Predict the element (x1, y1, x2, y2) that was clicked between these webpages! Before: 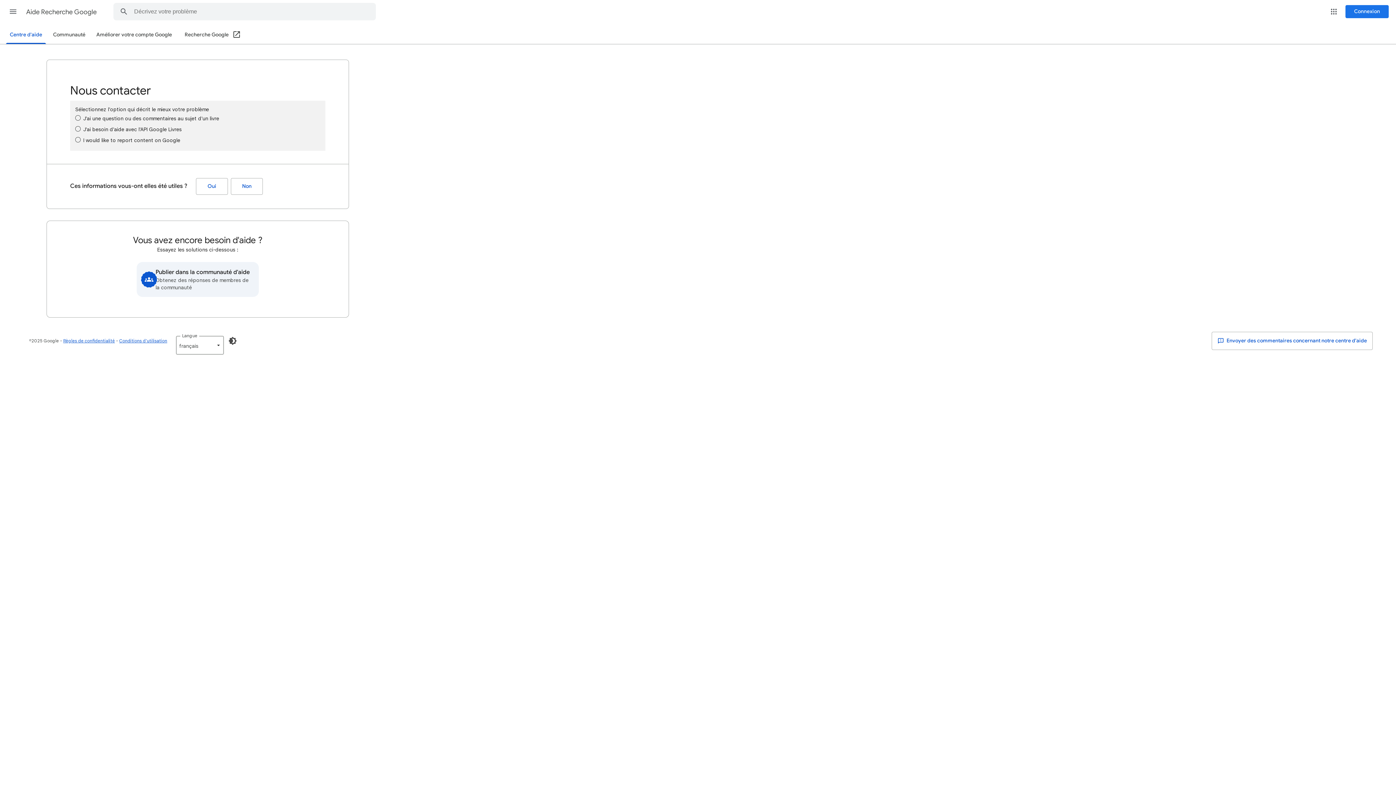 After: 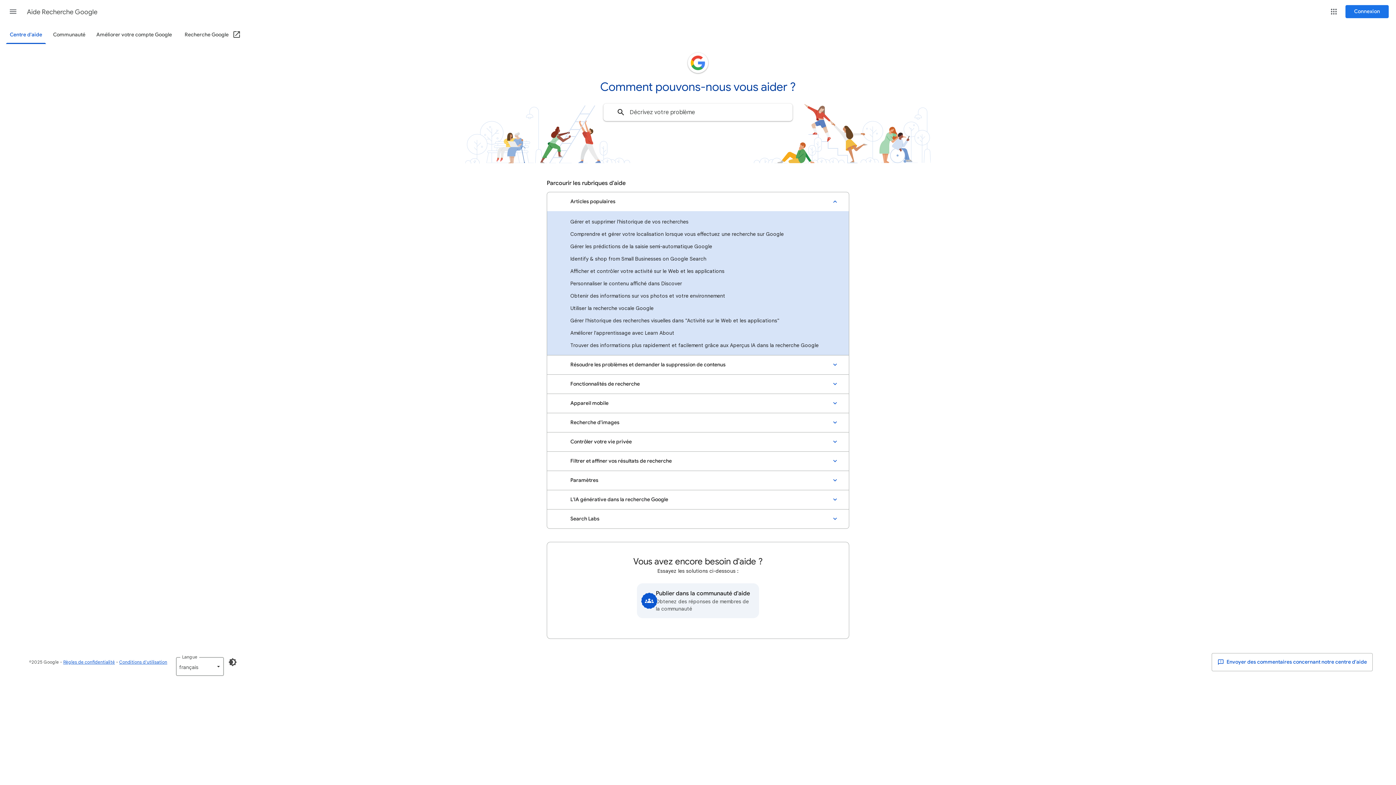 Action: bbox: (26, 2, 98, 21) label: Aide Recherche Google